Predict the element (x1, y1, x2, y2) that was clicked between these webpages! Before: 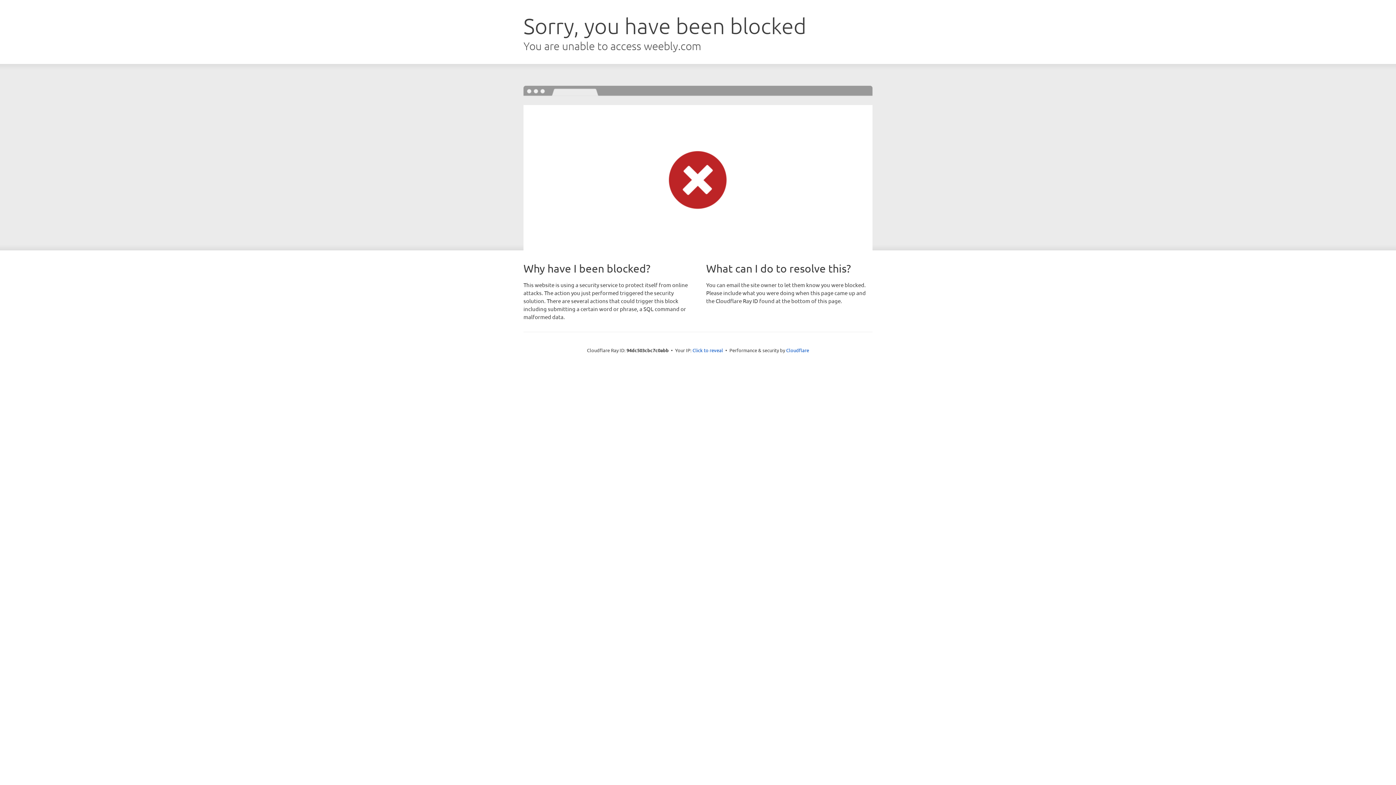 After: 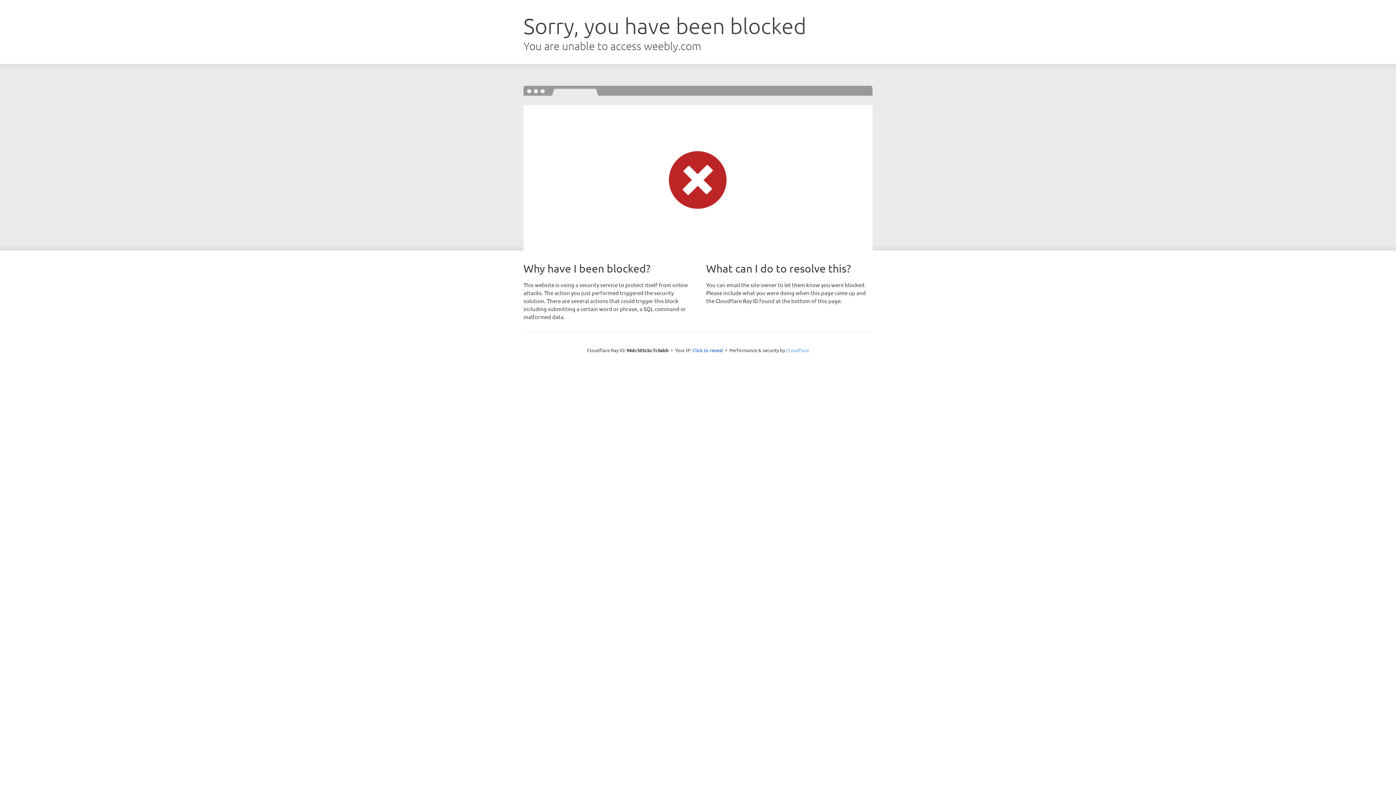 Action: label: Cloudflare bbox: (786, 347, 809, 353)